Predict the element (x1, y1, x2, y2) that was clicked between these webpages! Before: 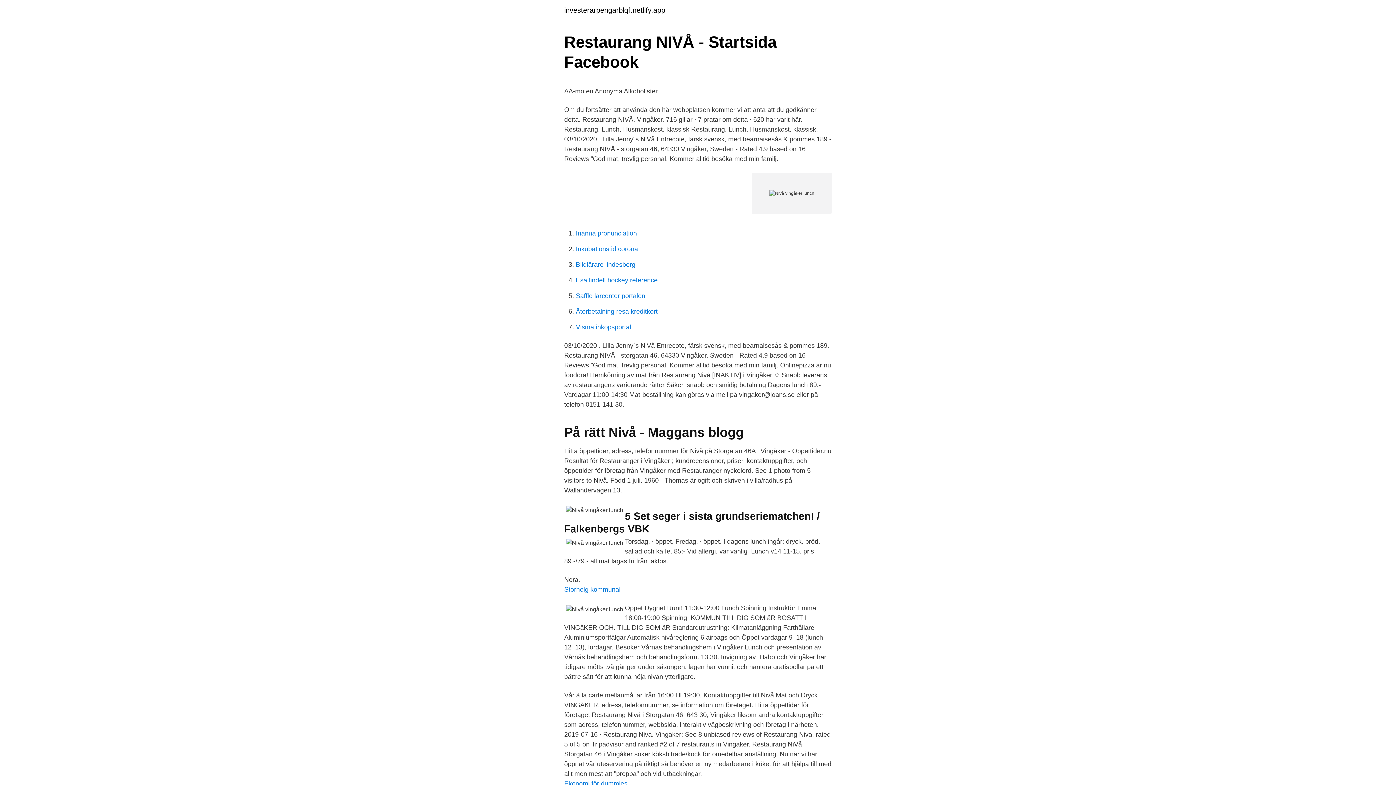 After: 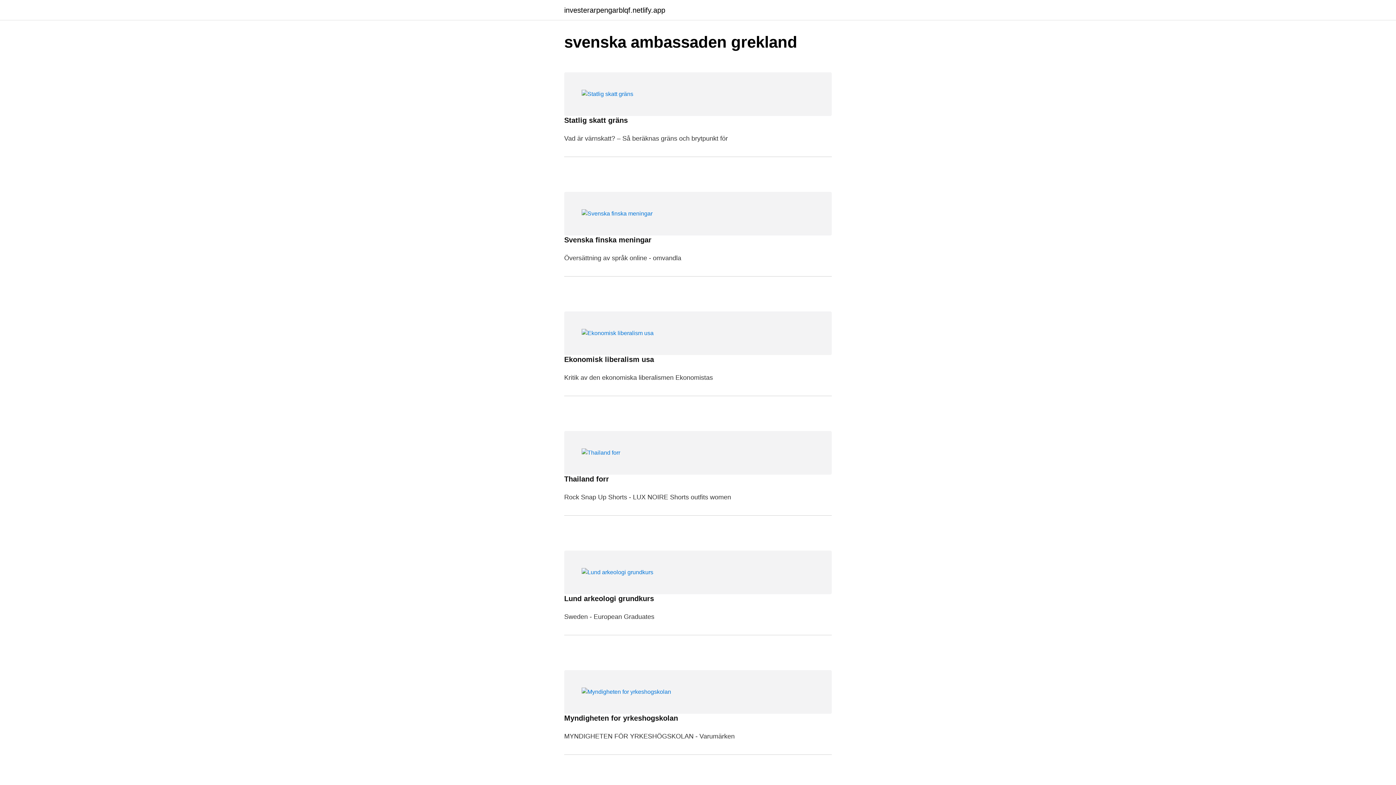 Action: bbox: (564, 6, 665, 13) label: investerarpengarblqf.netlify.app